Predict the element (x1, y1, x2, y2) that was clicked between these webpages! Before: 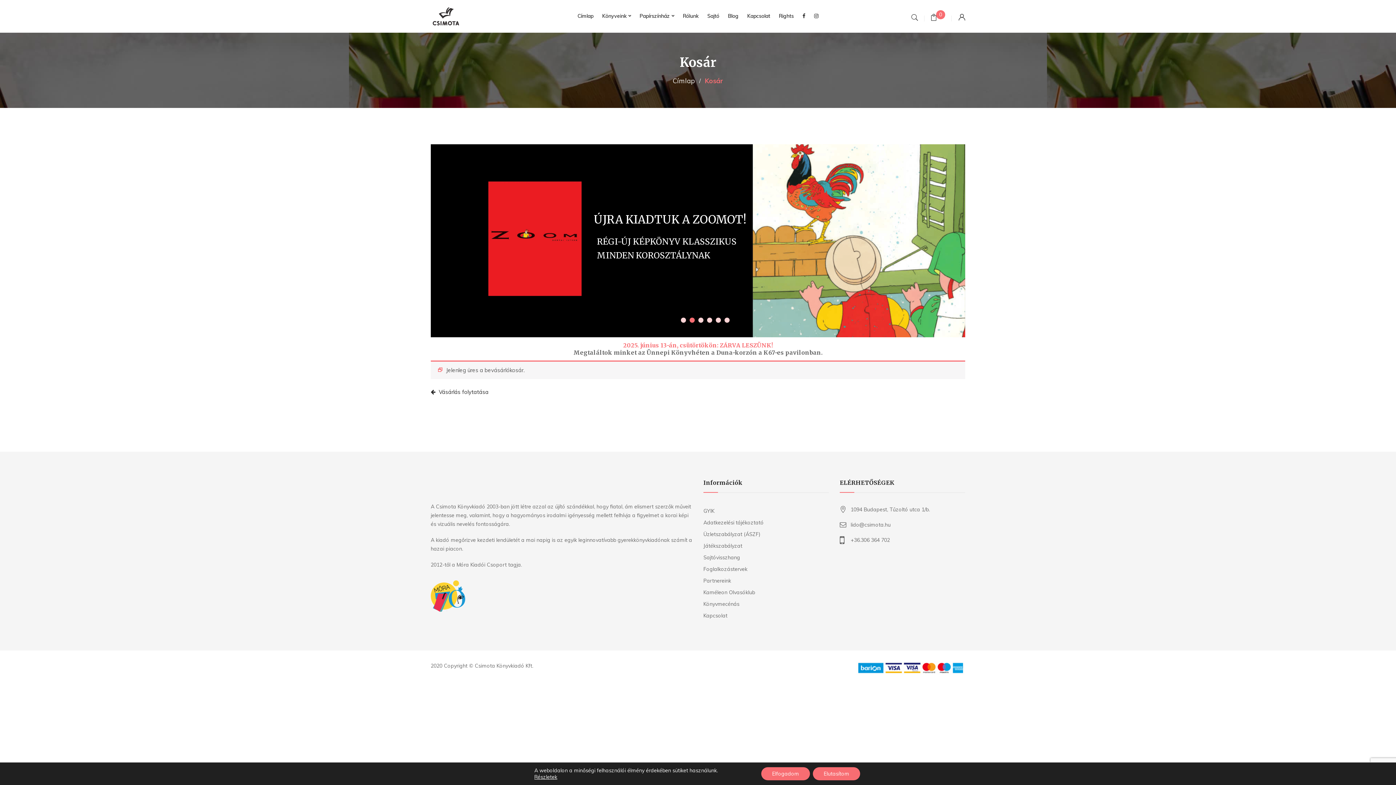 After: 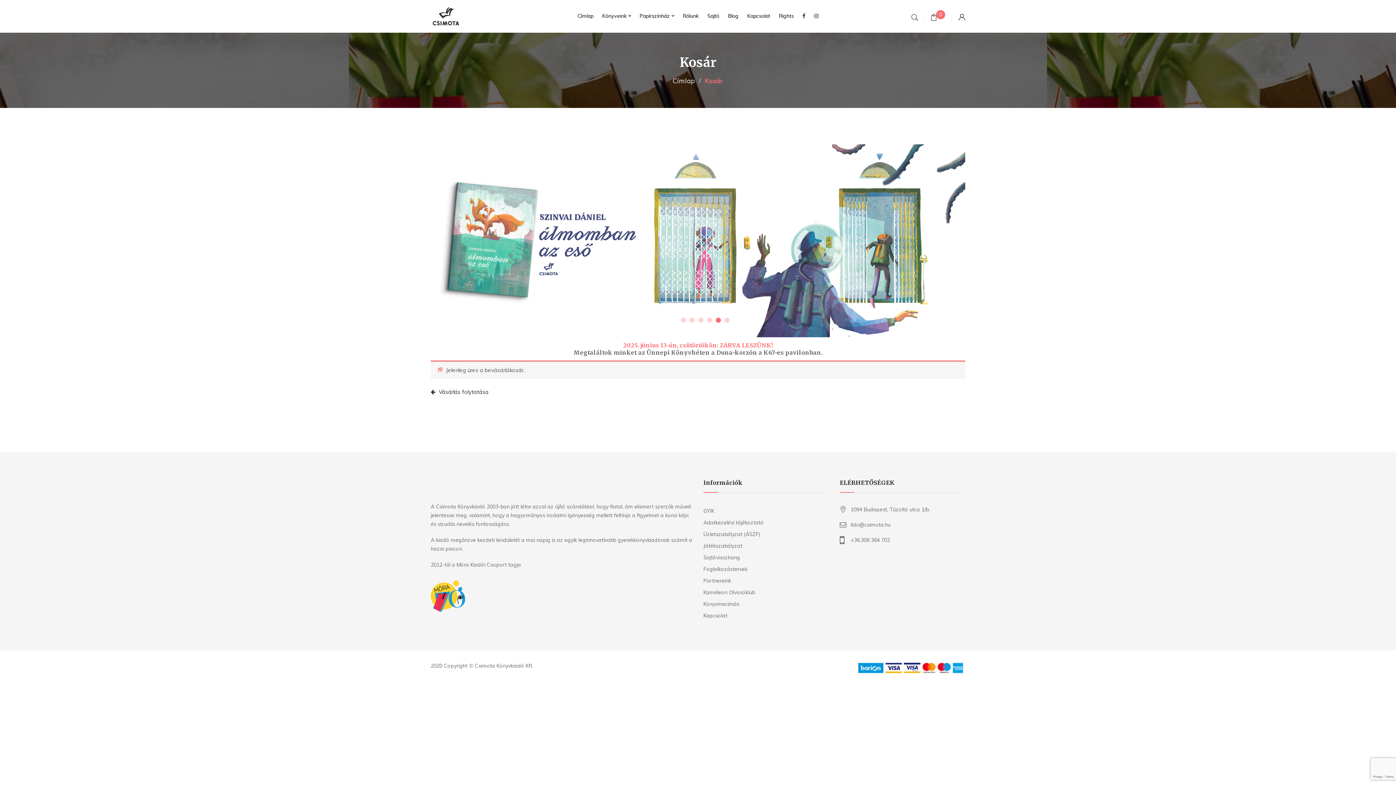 Action: label: Elfogadom bbox: (761, 767, 810, 780)